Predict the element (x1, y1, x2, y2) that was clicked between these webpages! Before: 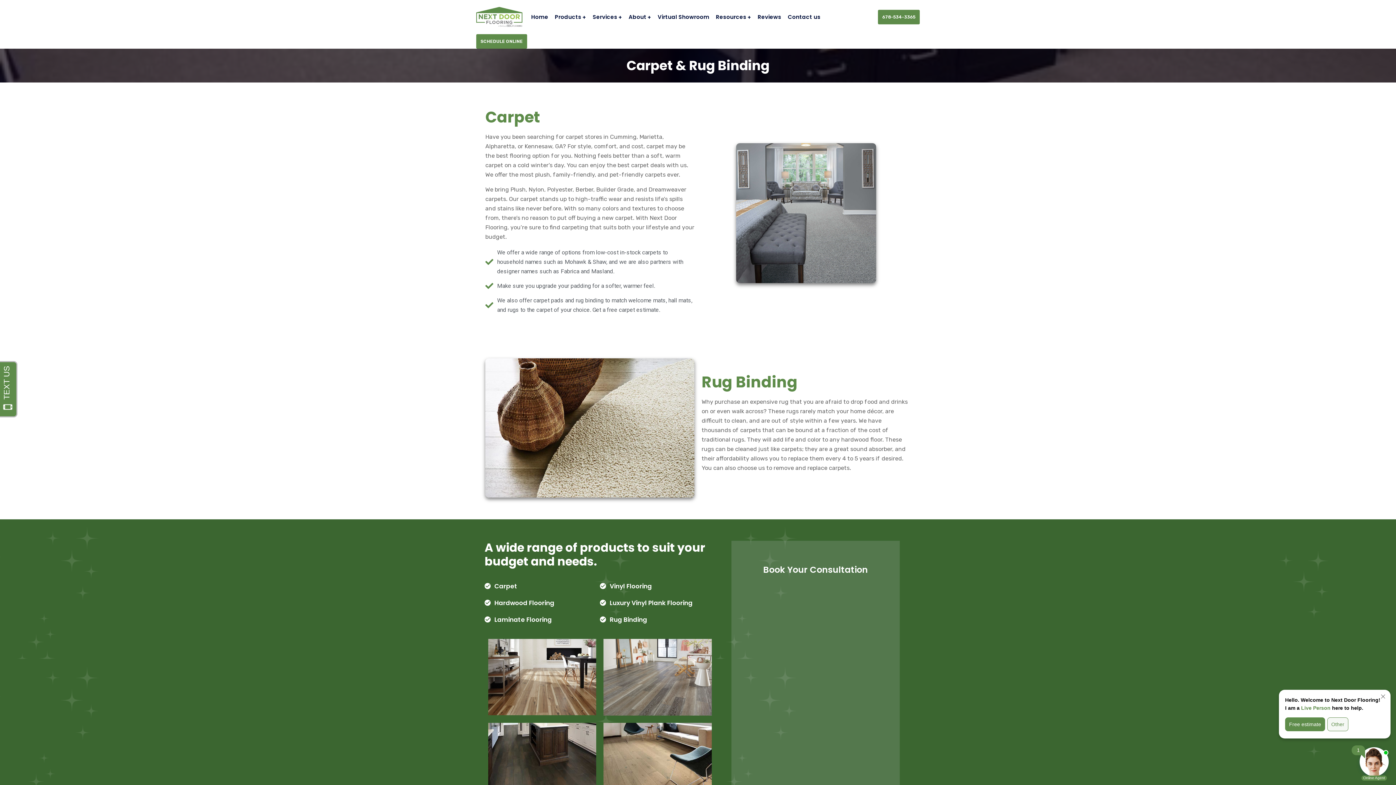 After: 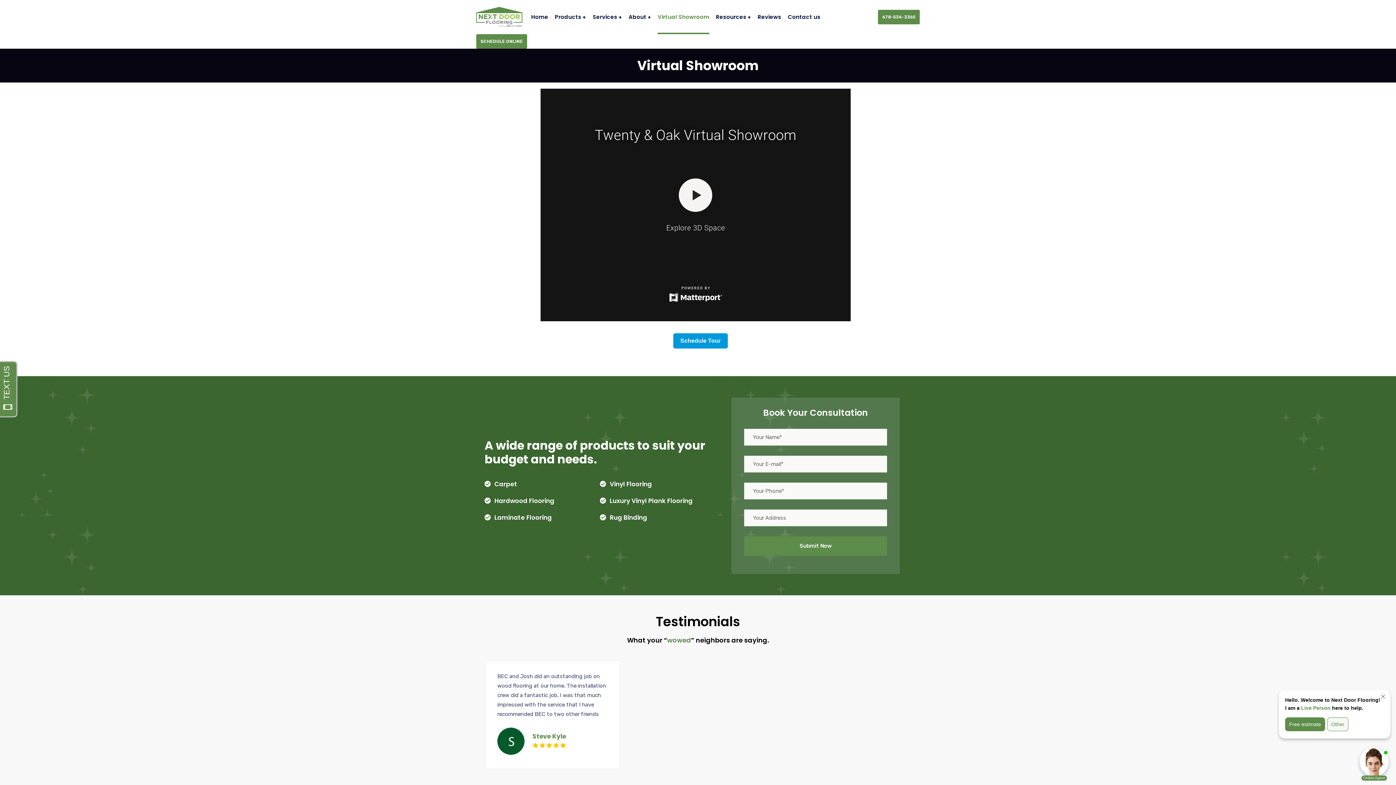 Action: label: Virtual Showroom bbox: (657, 0, 709, 34)